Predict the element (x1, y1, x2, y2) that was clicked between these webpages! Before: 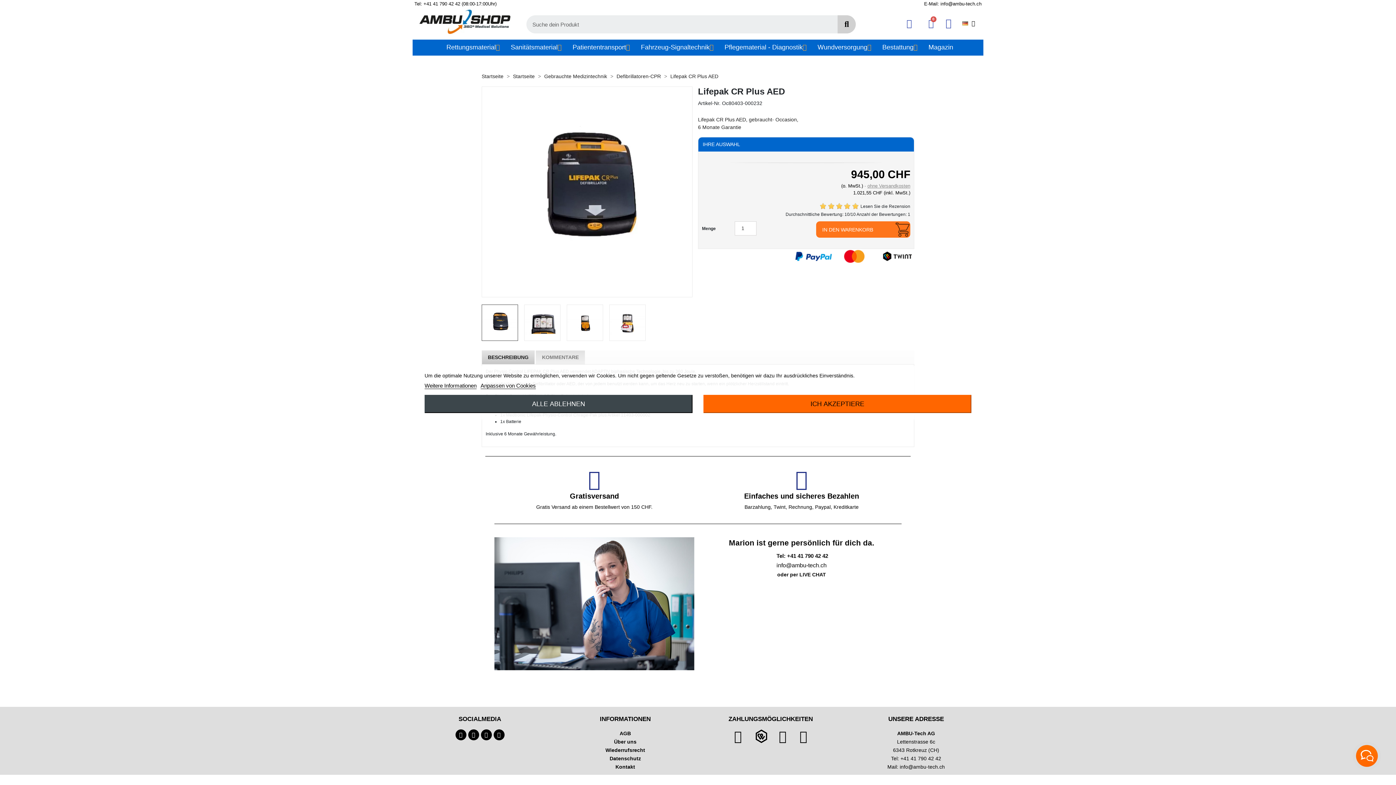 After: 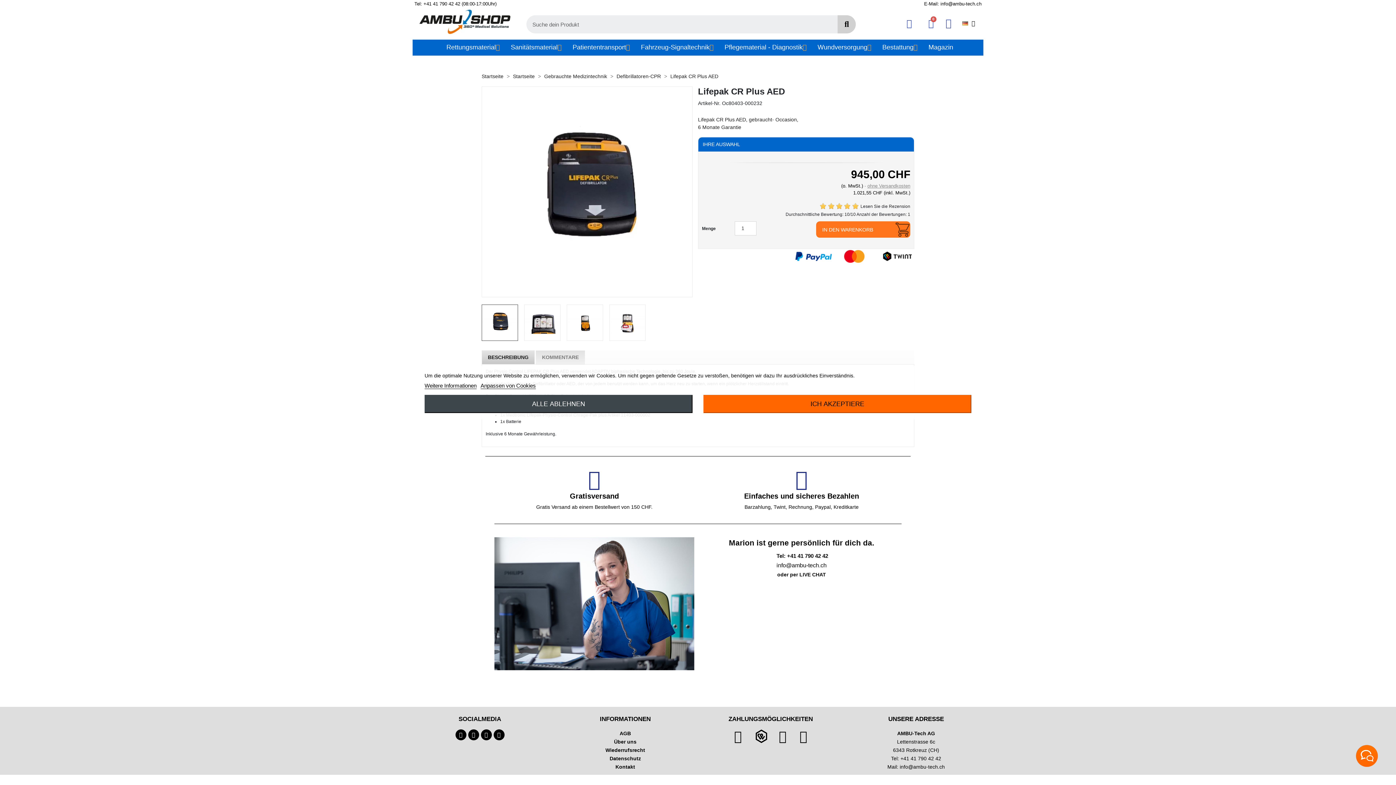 Action: bbox: (900, 764, 945, 770) label: info@ambu-tech.ch